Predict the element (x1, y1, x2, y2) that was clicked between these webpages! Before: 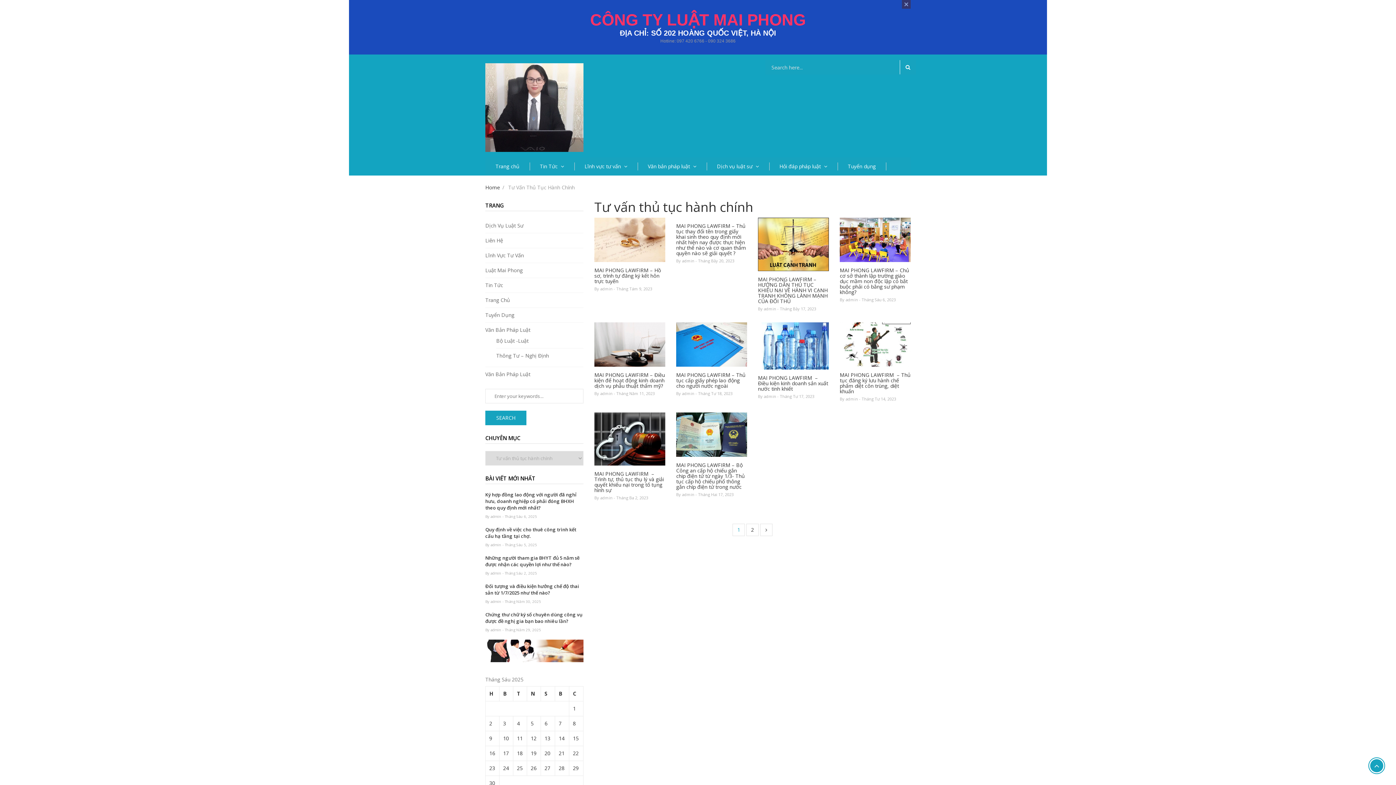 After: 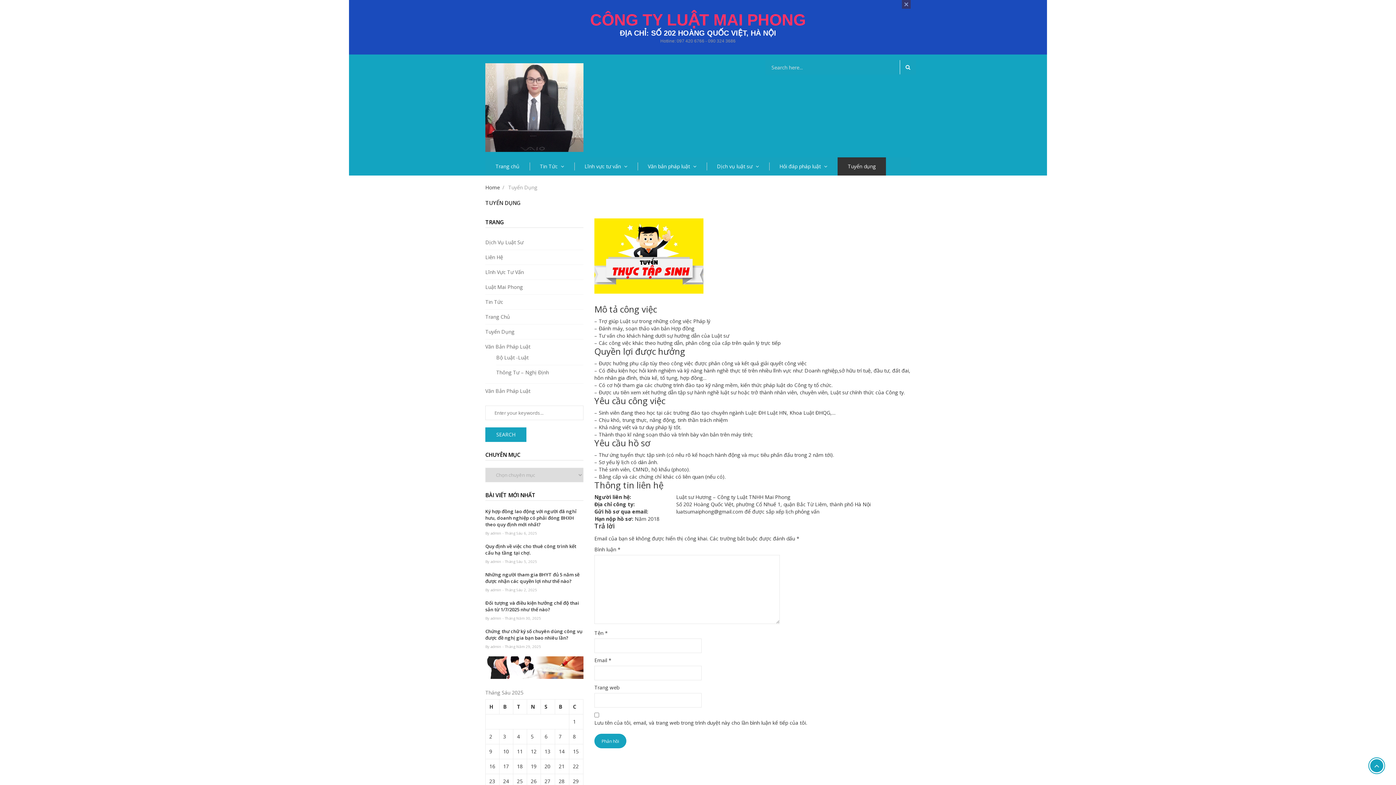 Action: label: Tuyển Dụng bbox: (485, 311, 514, 318)